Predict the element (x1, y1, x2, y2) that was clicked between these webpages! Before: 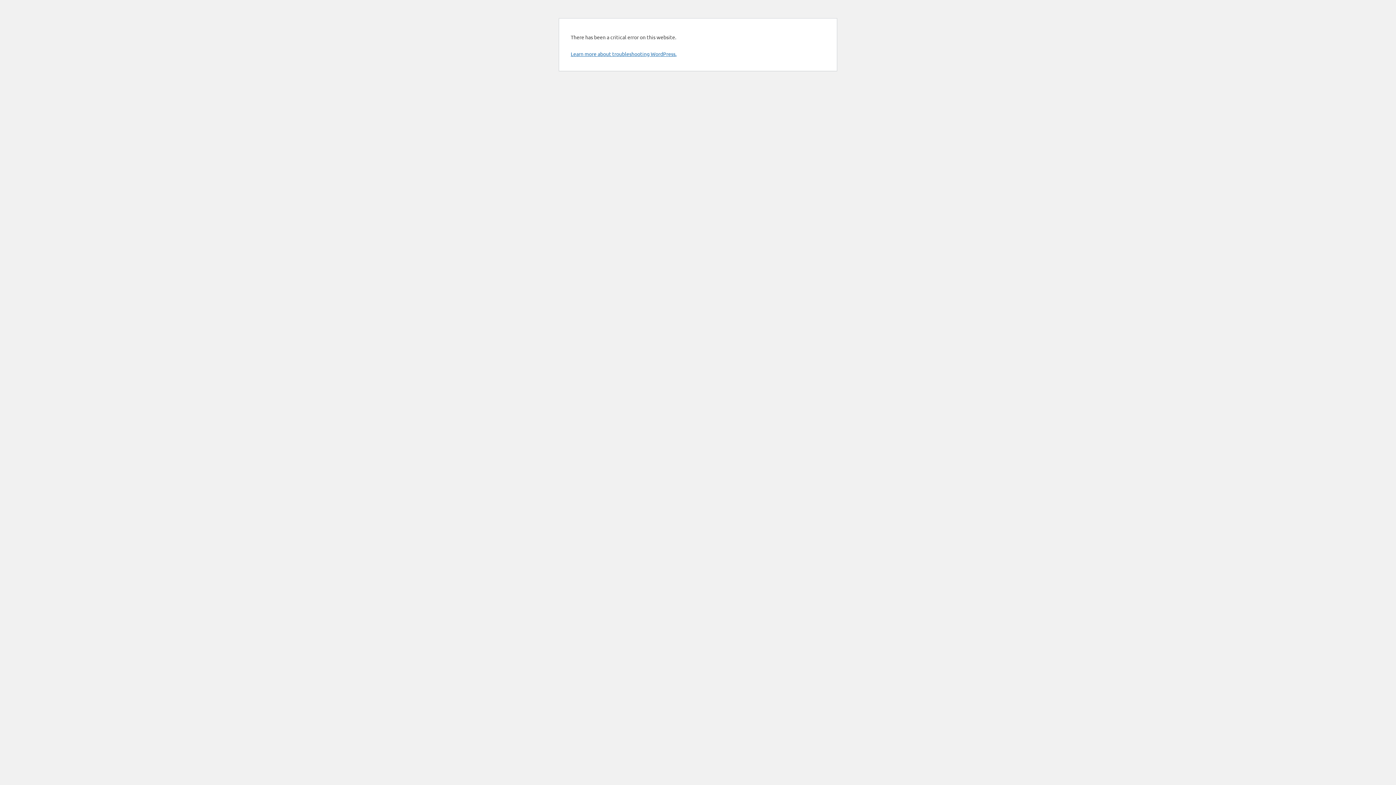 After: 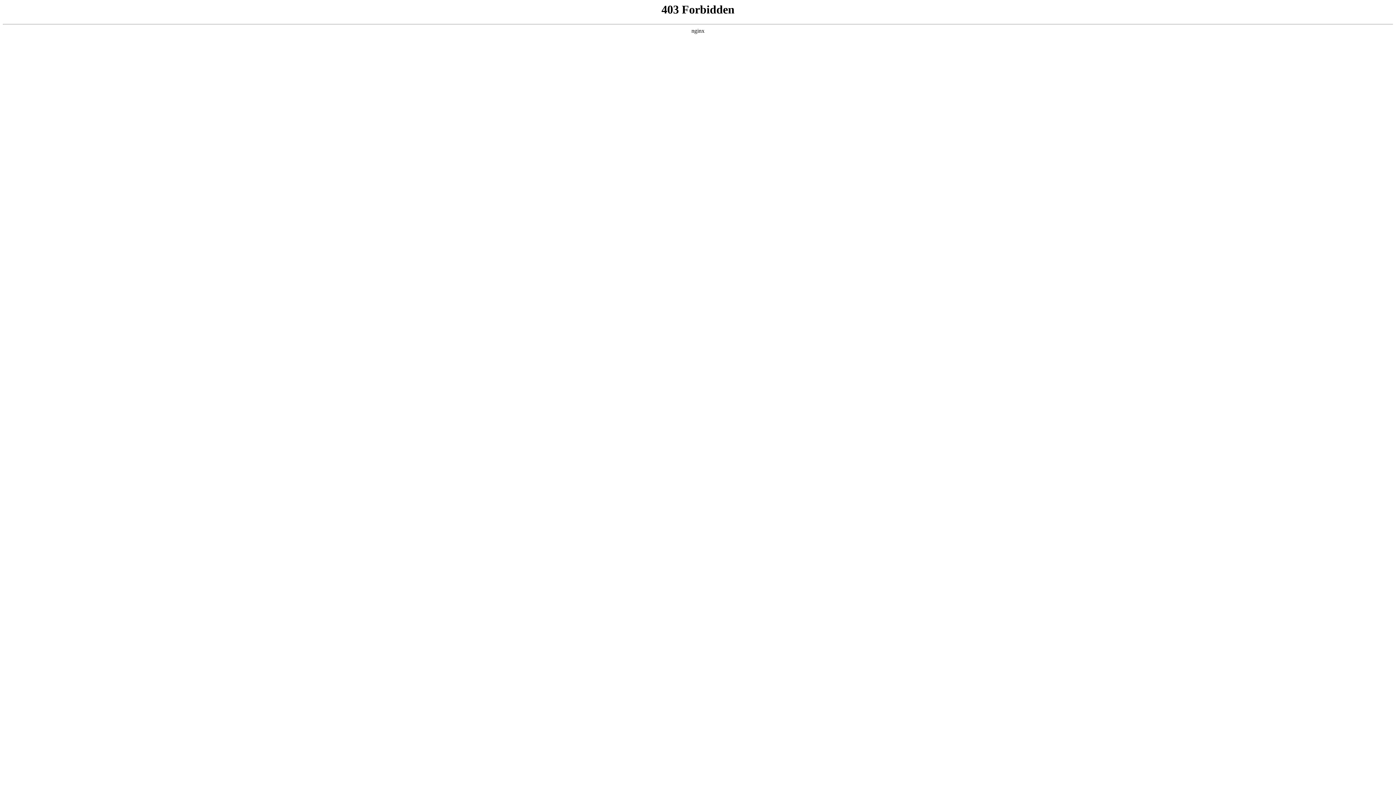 Action: label: Learn more about troubleshooting WordPress. bbox: (570, 50, 676, 57)